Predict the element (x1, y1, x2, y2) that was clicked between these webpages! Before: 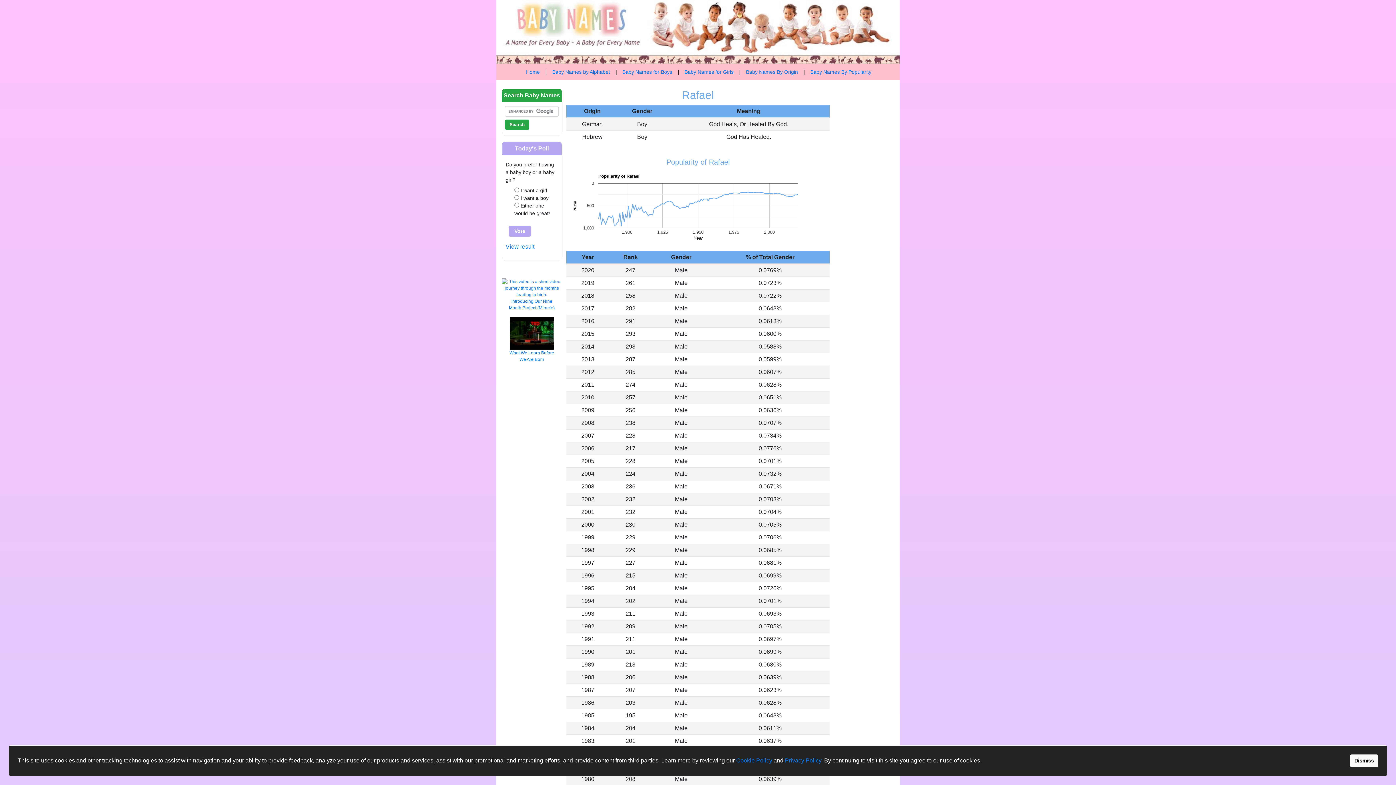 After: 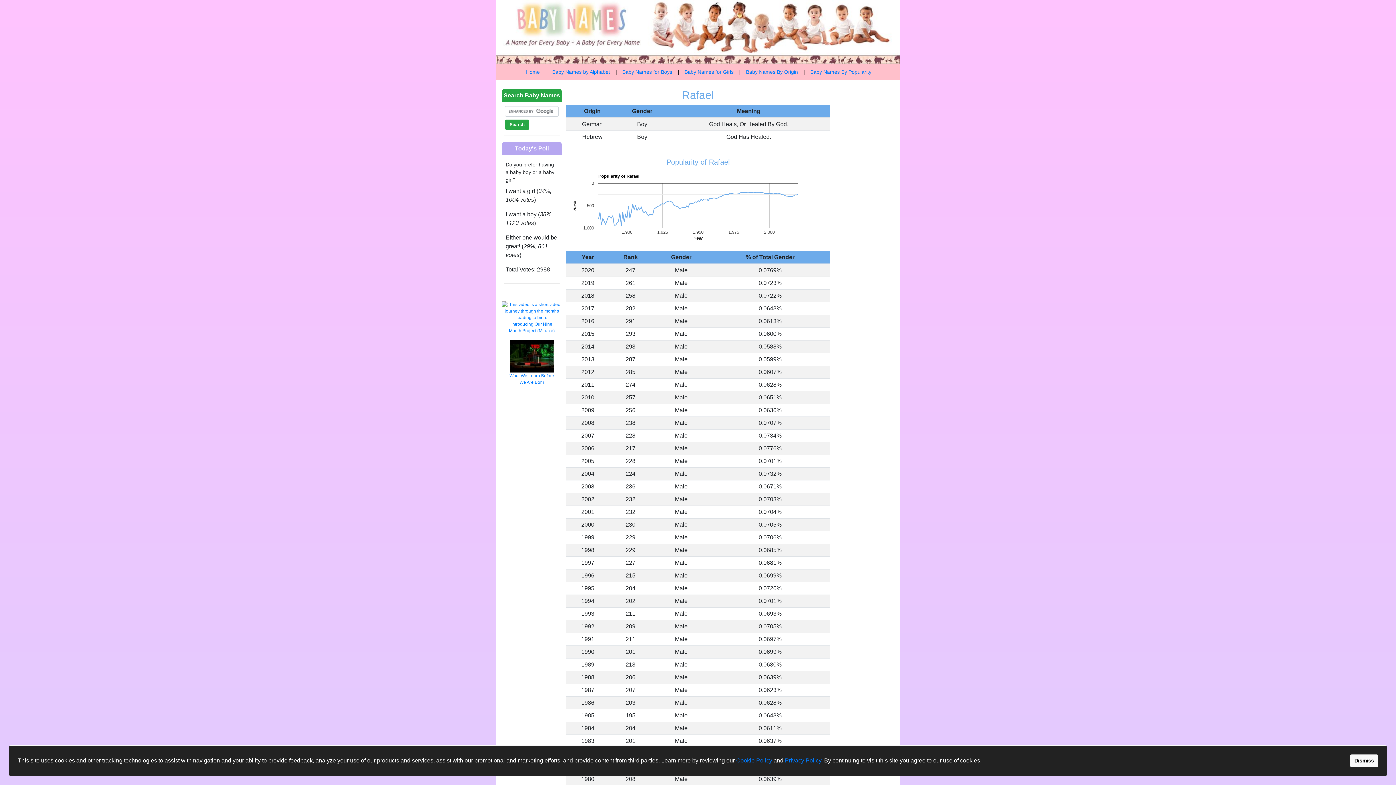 Action: bbox: (505, 243, 534, 249) label: View result